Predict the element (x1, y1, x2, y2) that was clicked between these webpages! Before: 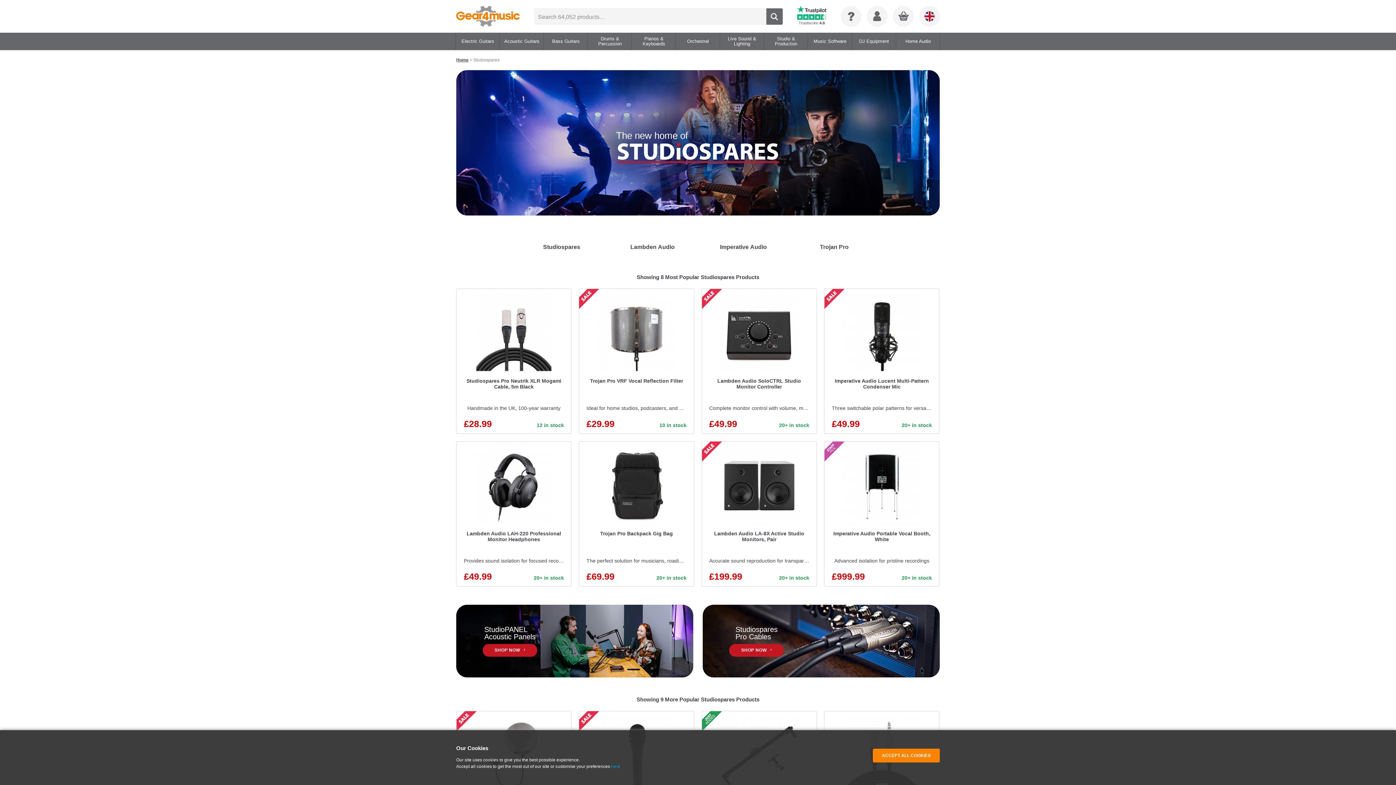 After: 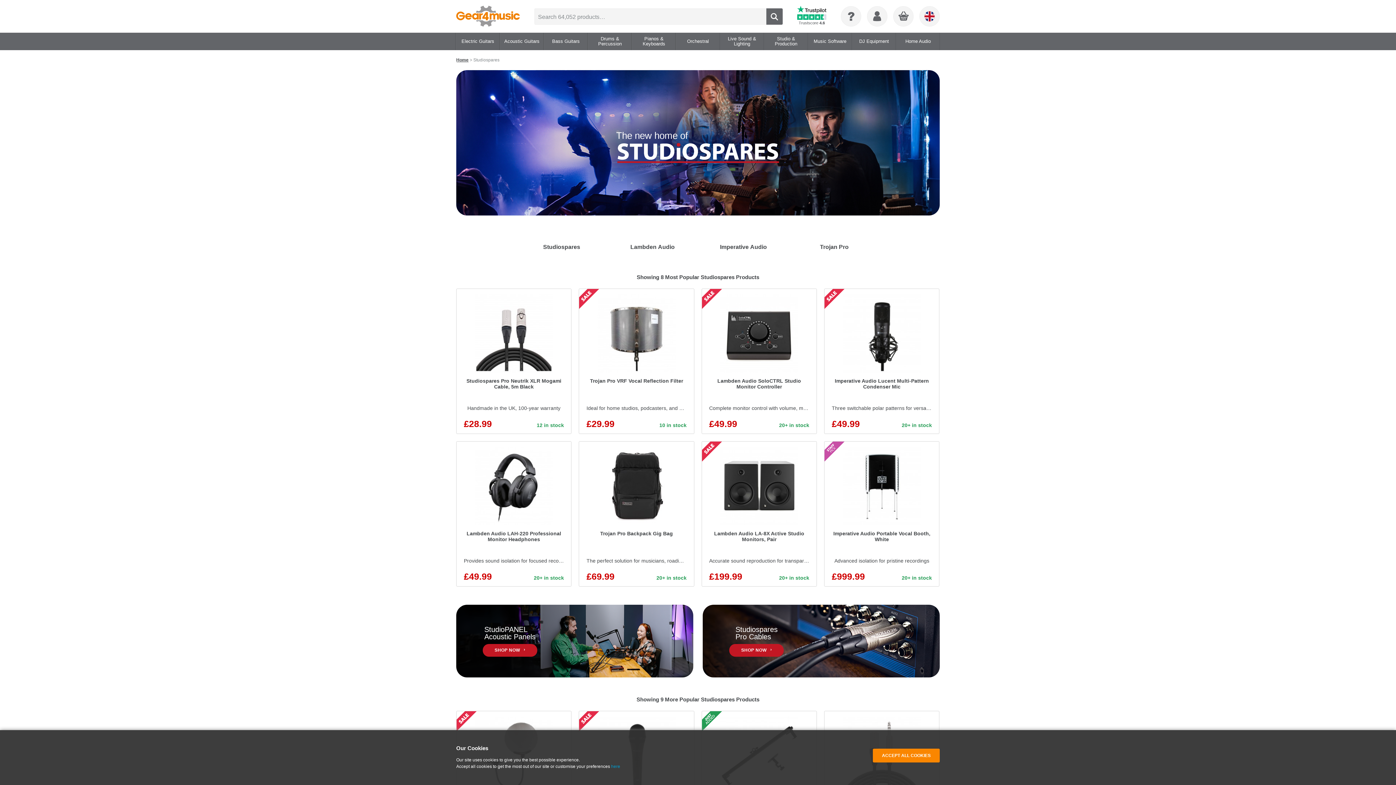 Action: bbox: (473, 57, 499, 62) label: Studiospares